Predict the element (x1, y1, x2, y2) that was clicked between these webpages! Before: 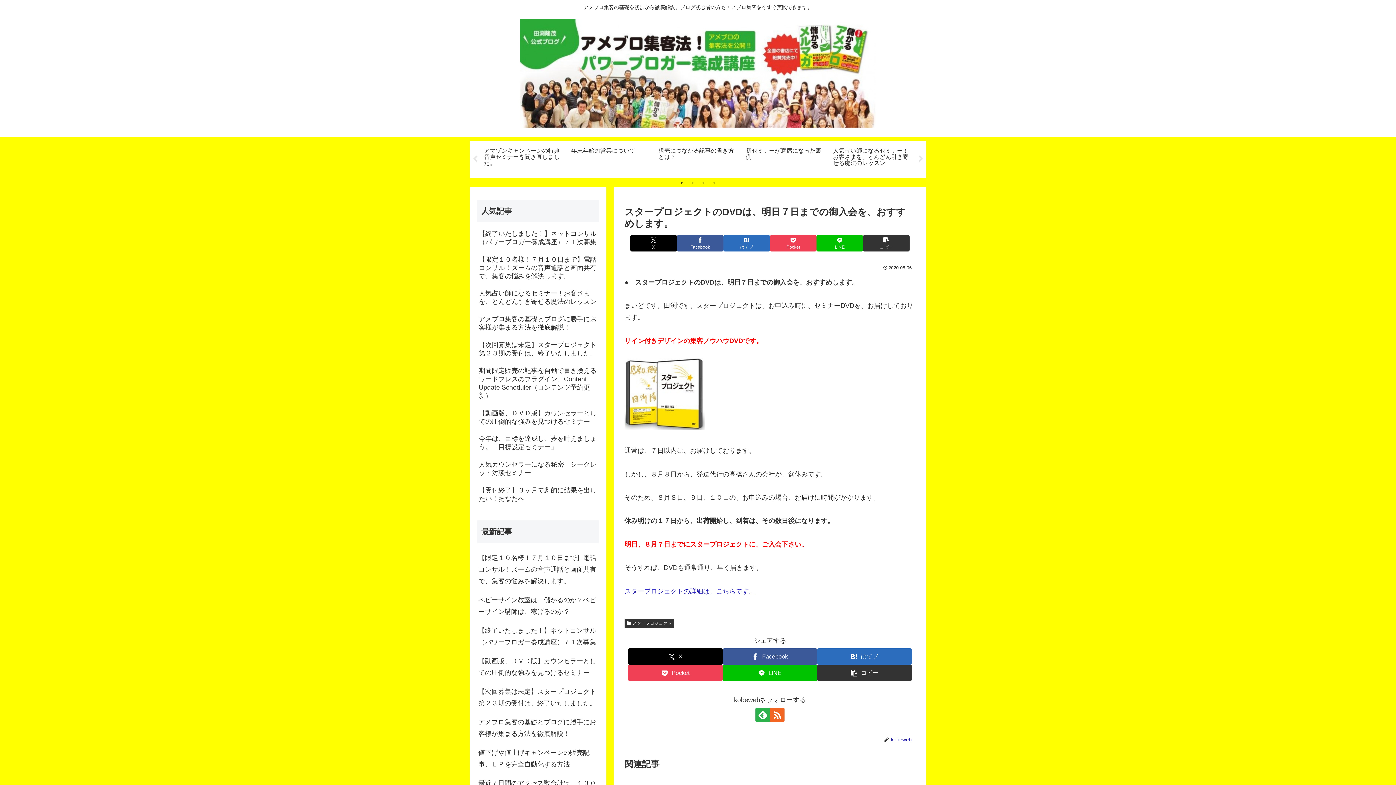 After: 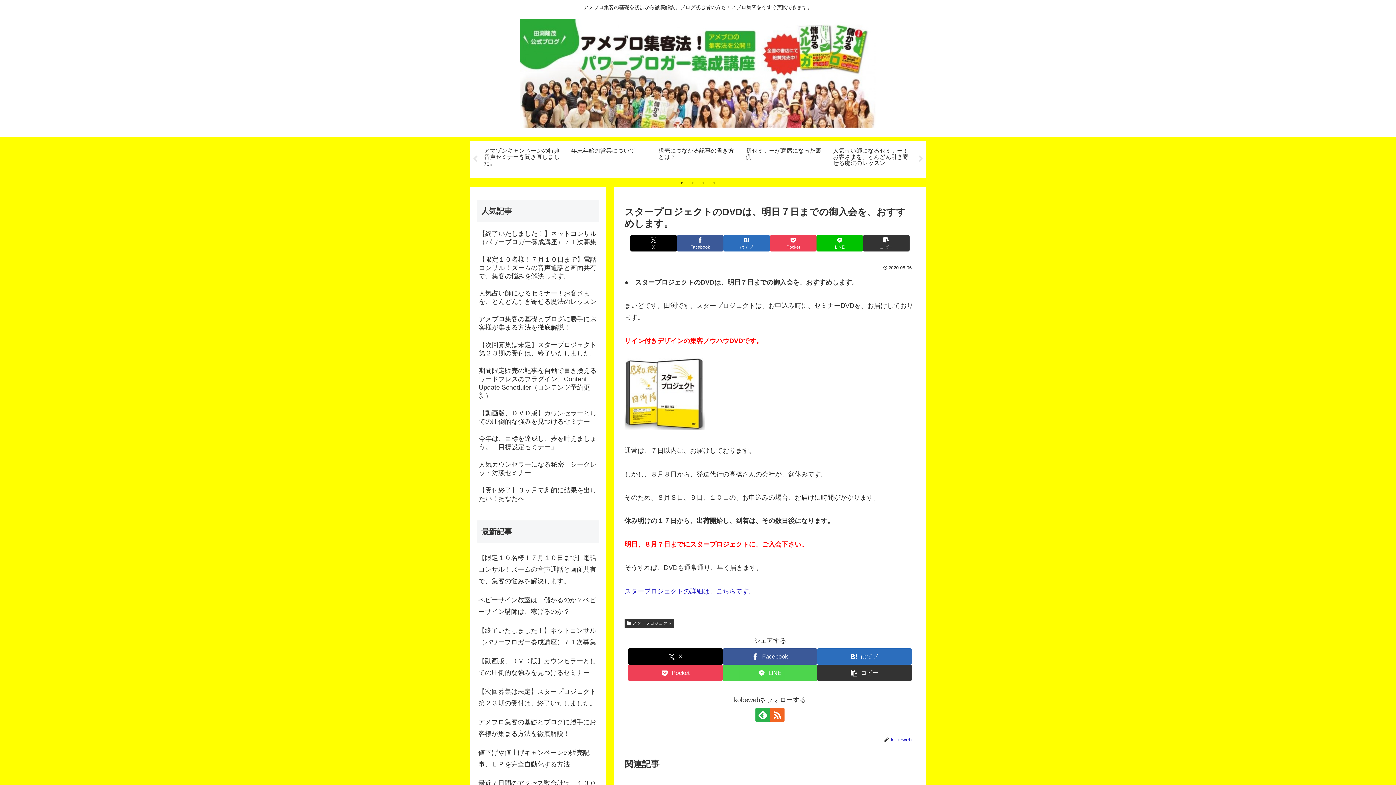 Action: label: LINEでシェア bbox: (722, 665, 817, 681)